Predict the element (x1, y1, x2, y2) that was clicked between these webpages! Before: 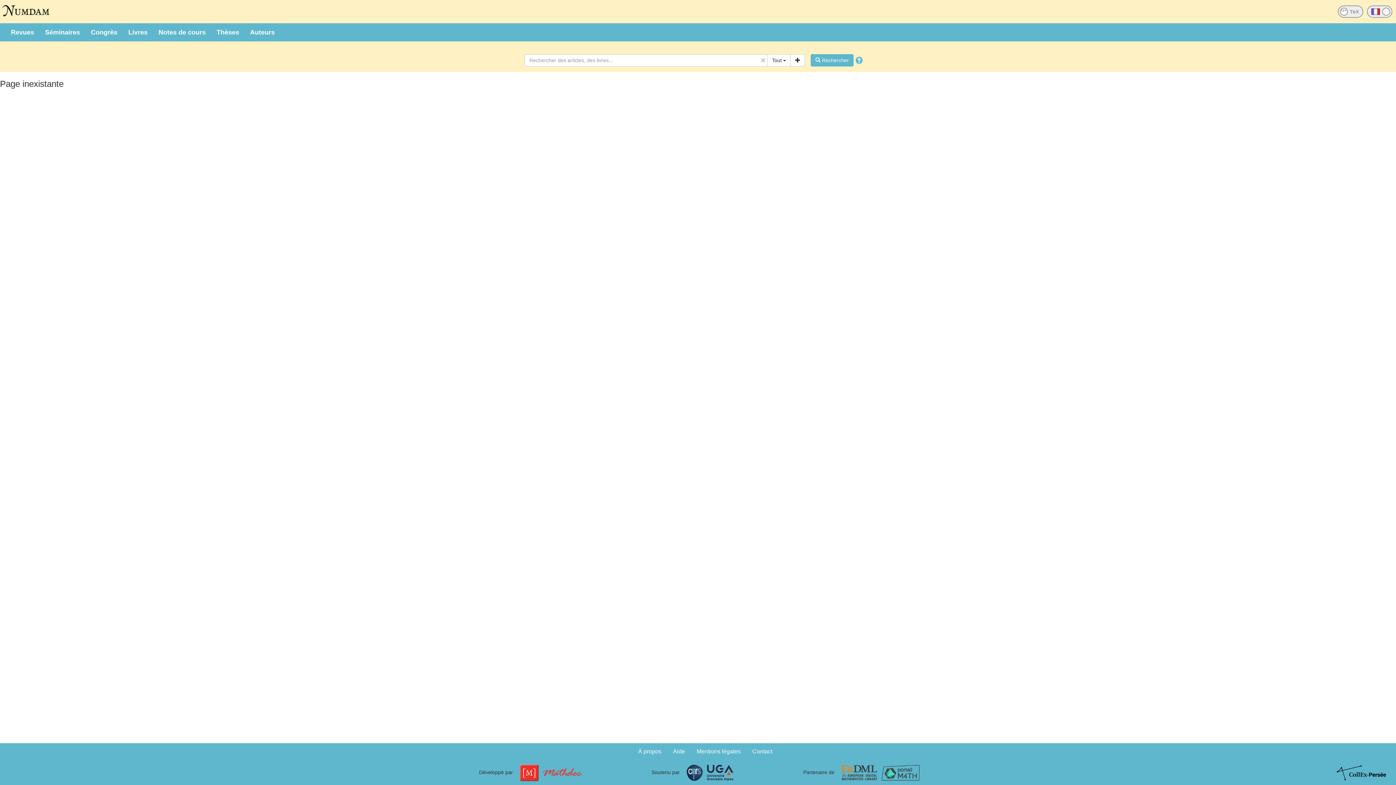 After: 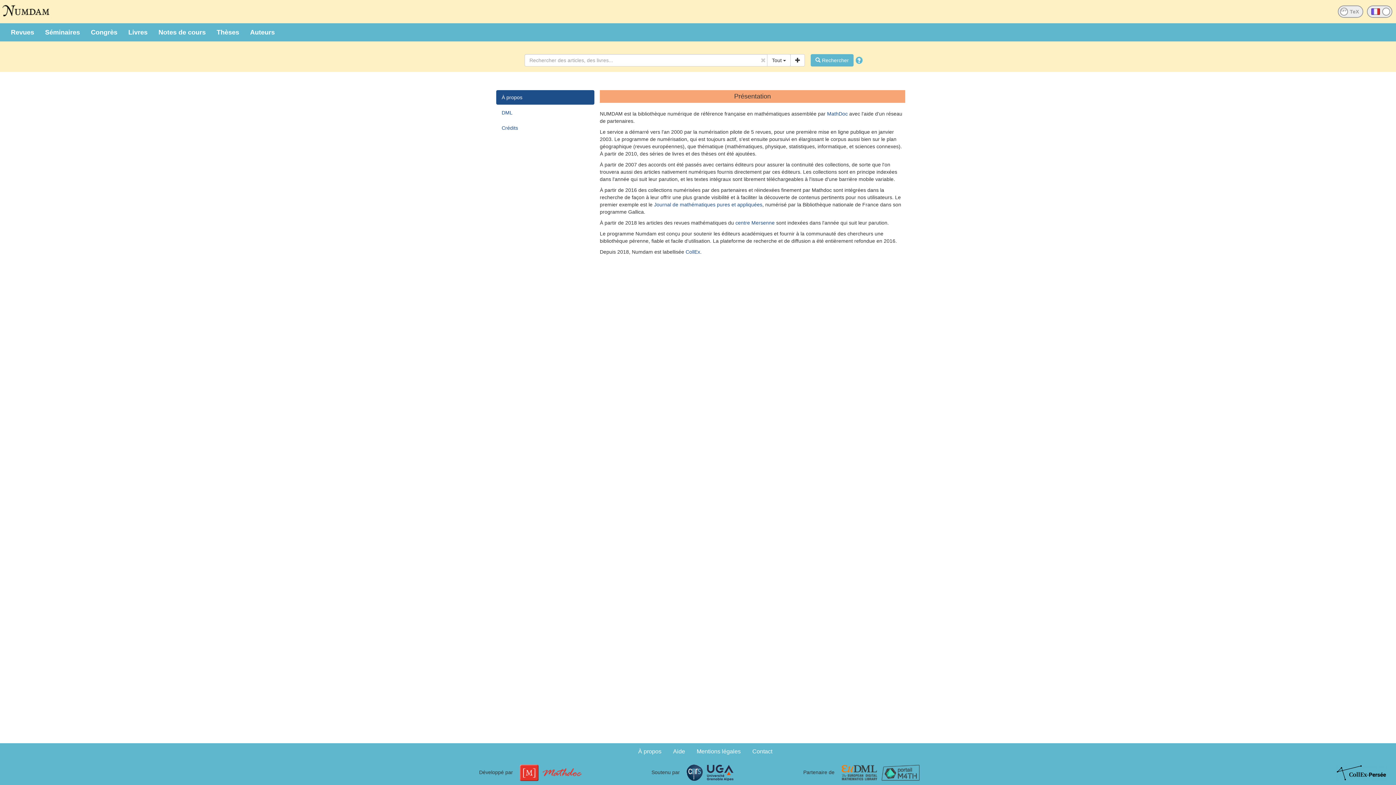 Action: bbox: (638, 748, 661, 755) label: À propos